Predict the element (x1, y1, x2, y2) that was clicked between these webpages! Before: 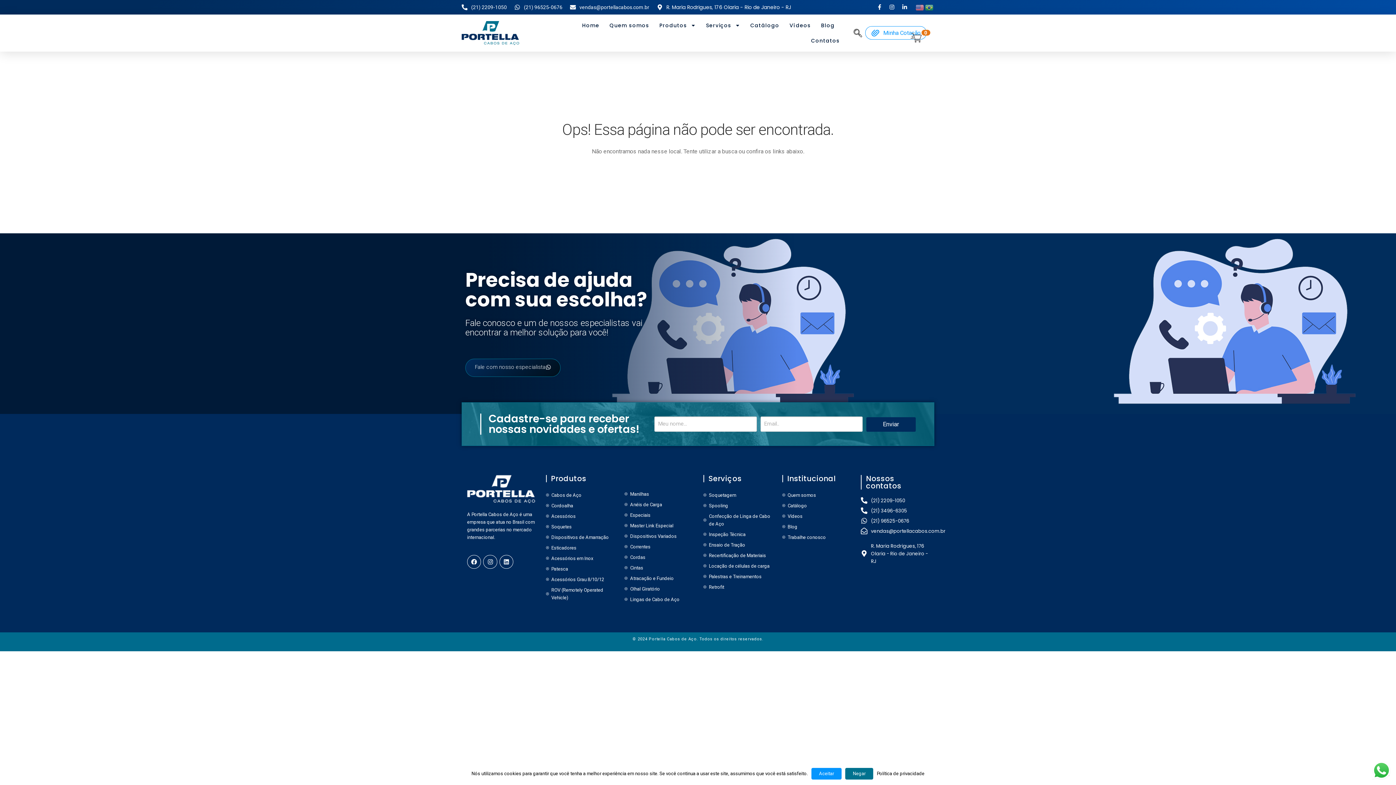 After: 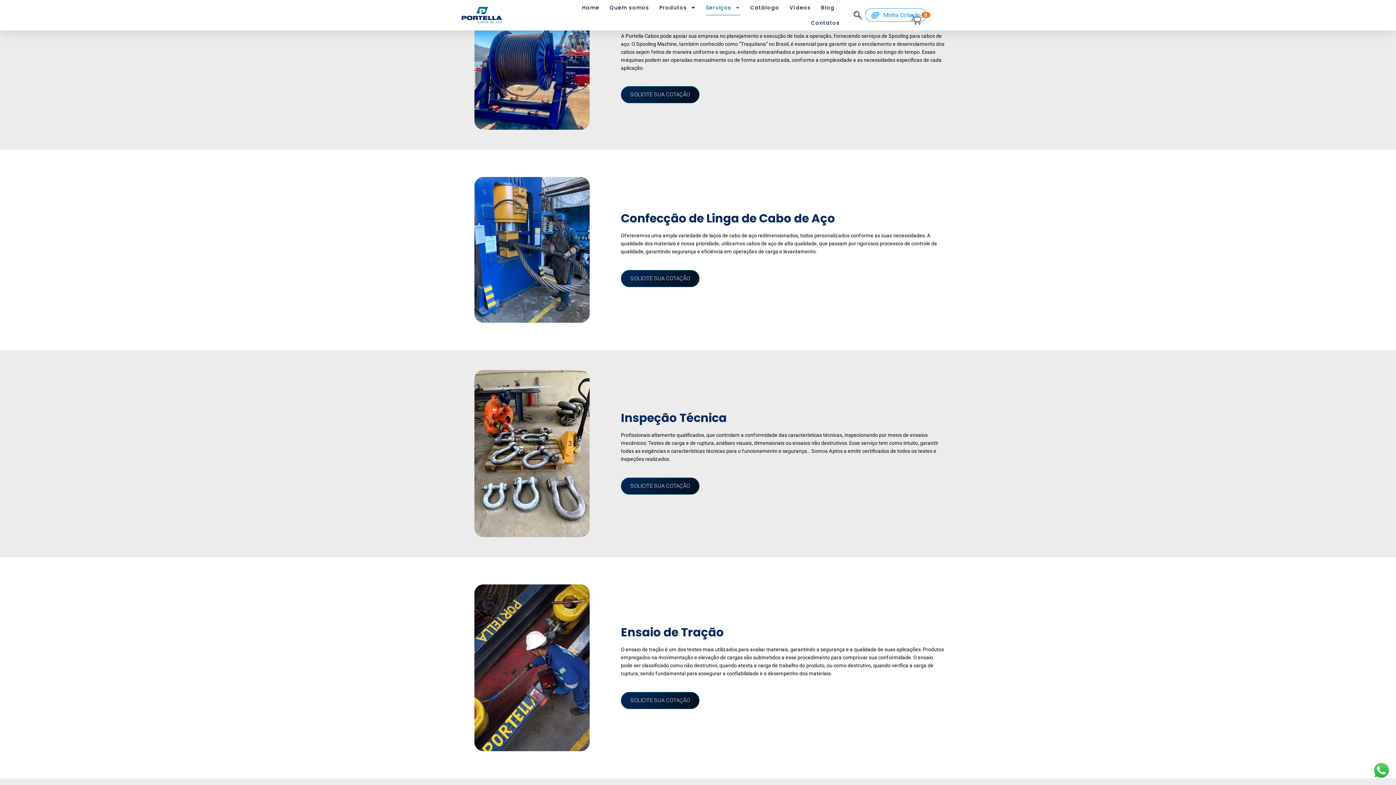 Action: bbox: (703, 502, 771, 509) label: Spooling